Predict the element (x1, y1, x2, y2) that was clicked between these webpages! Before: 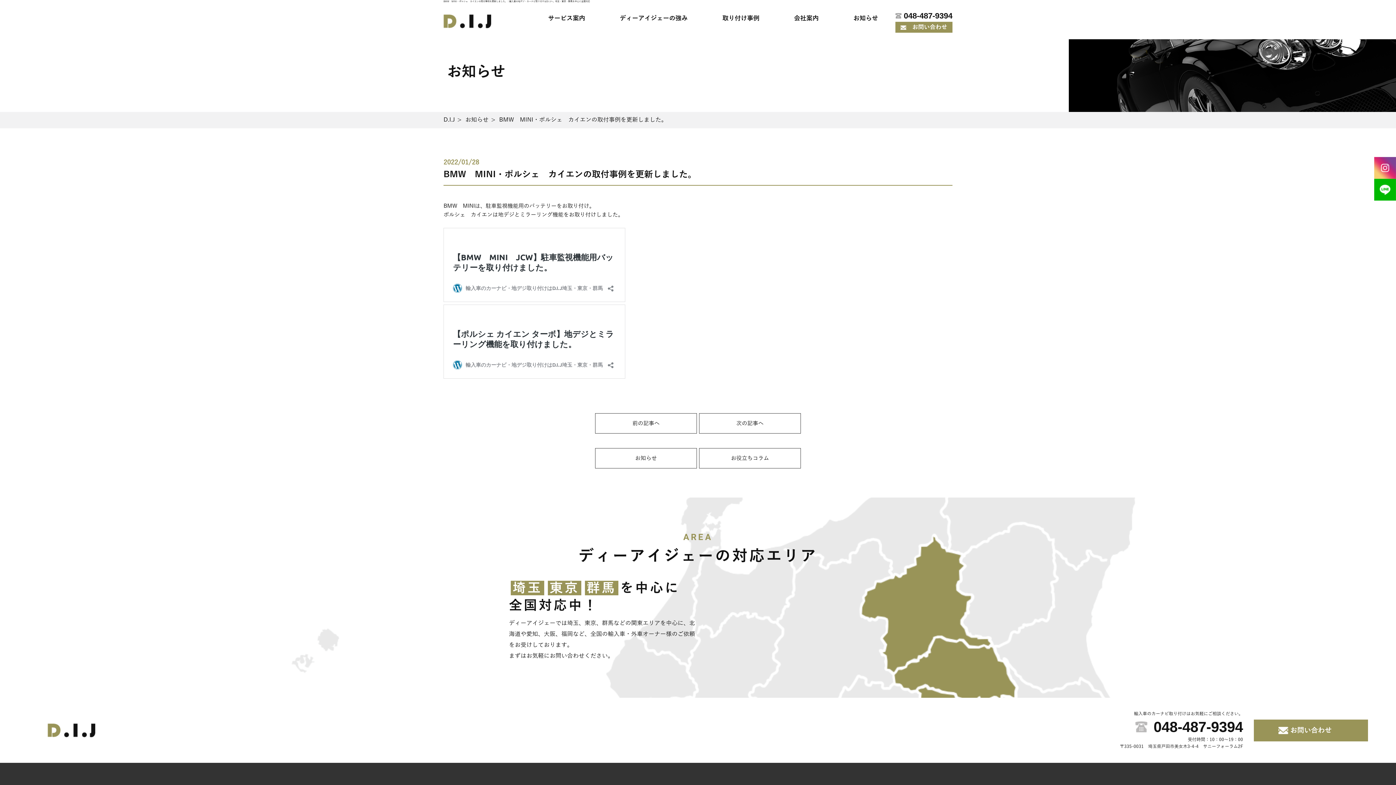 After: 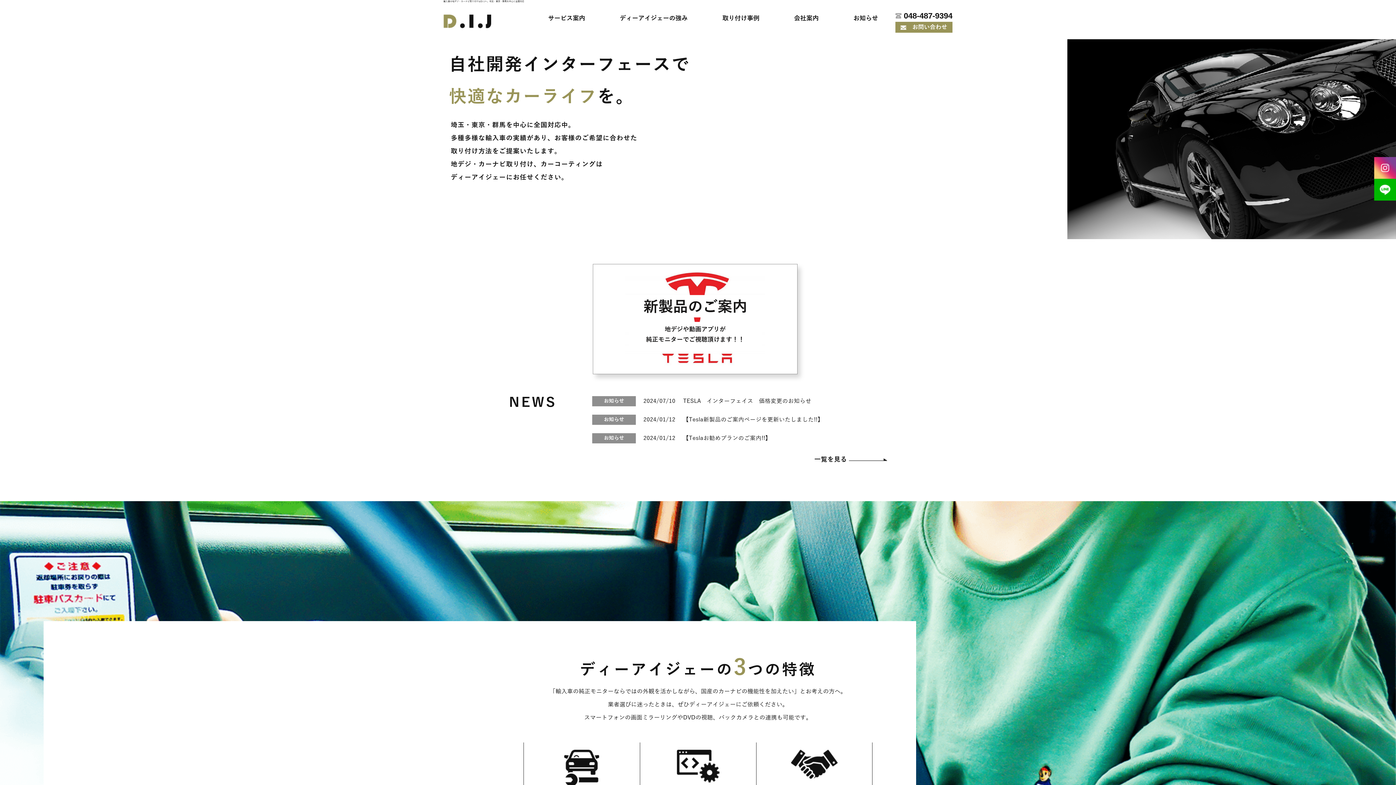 Action: label: D.I.J bbox: (443, 116, 454, 123)